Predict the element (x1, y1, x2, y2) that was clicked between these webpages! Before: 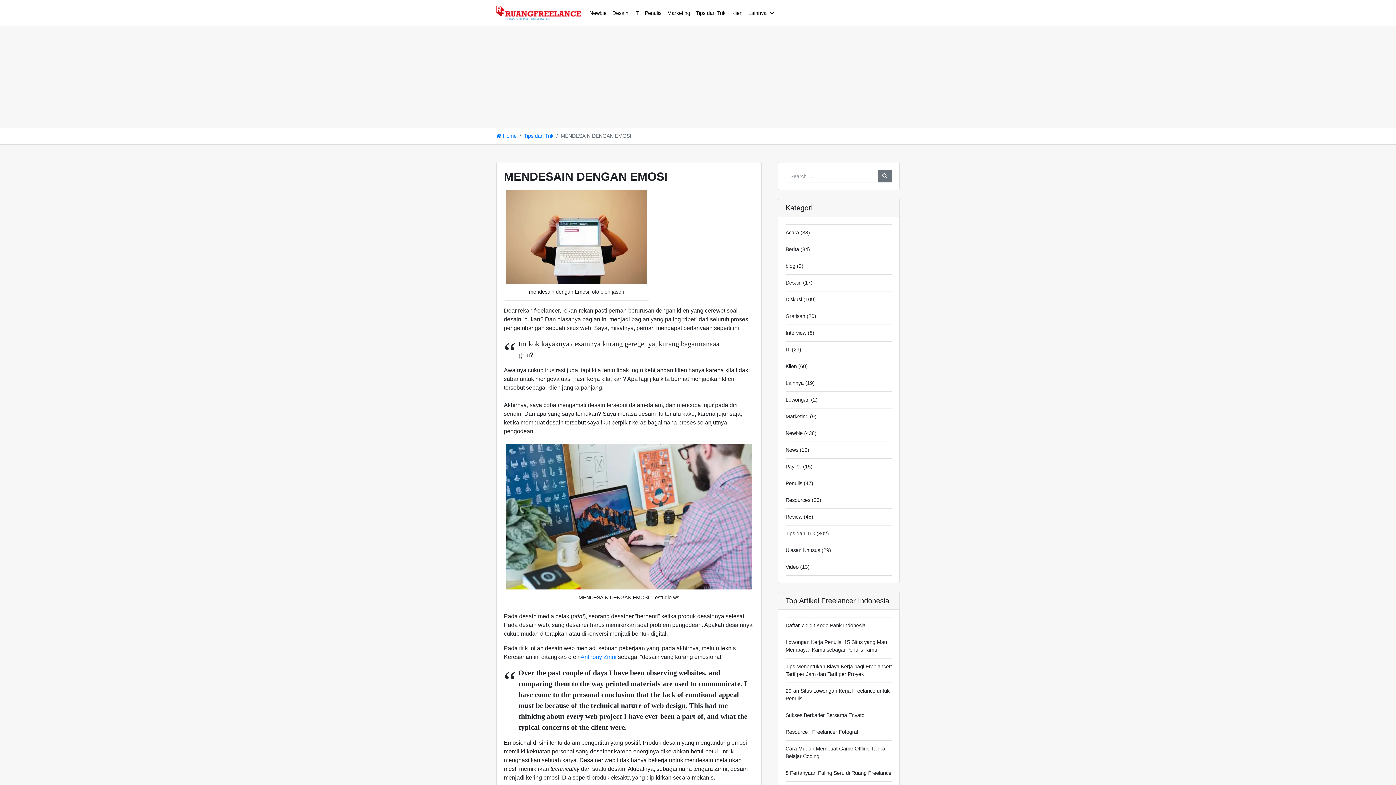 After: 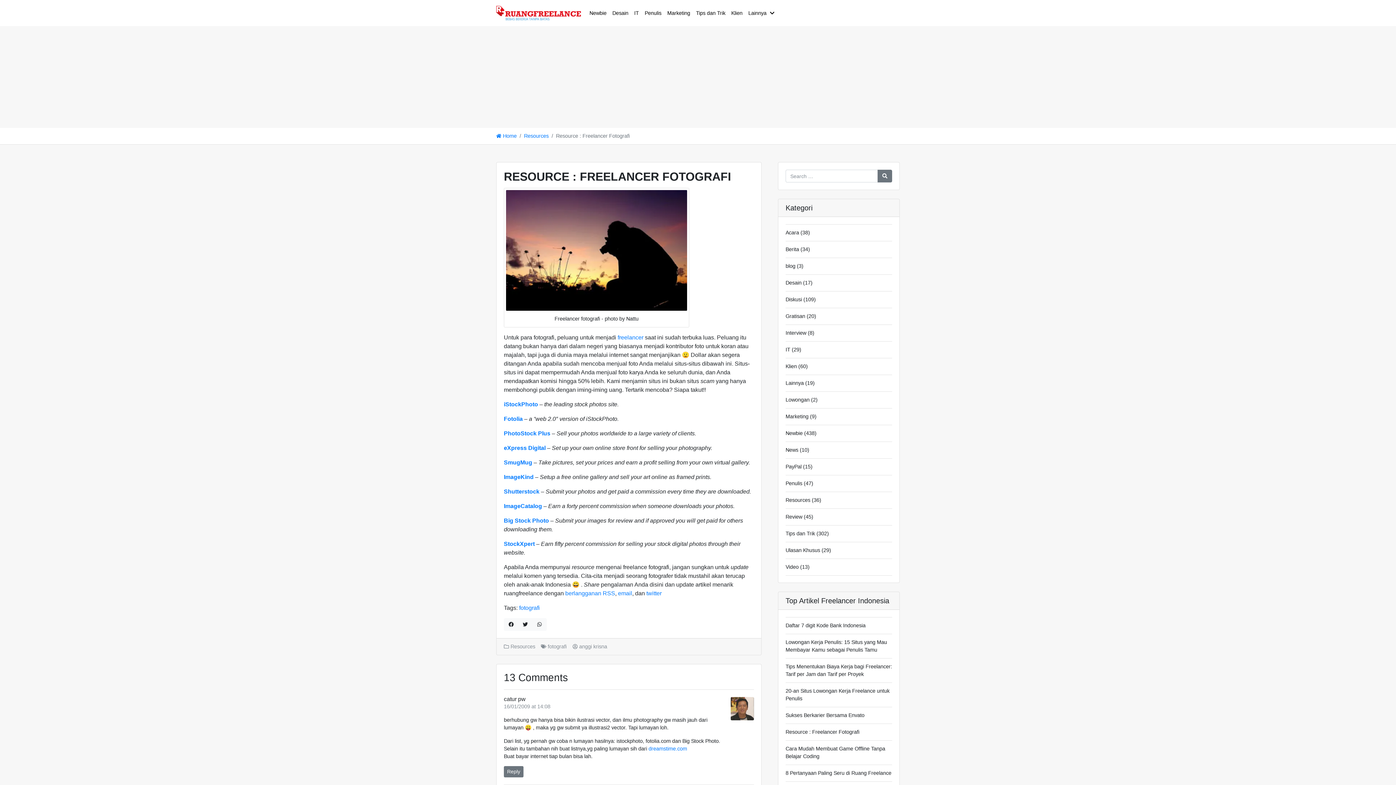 Action: bbox: (785, 728, 859, 736) label: Resource : Freelancer Fotografi